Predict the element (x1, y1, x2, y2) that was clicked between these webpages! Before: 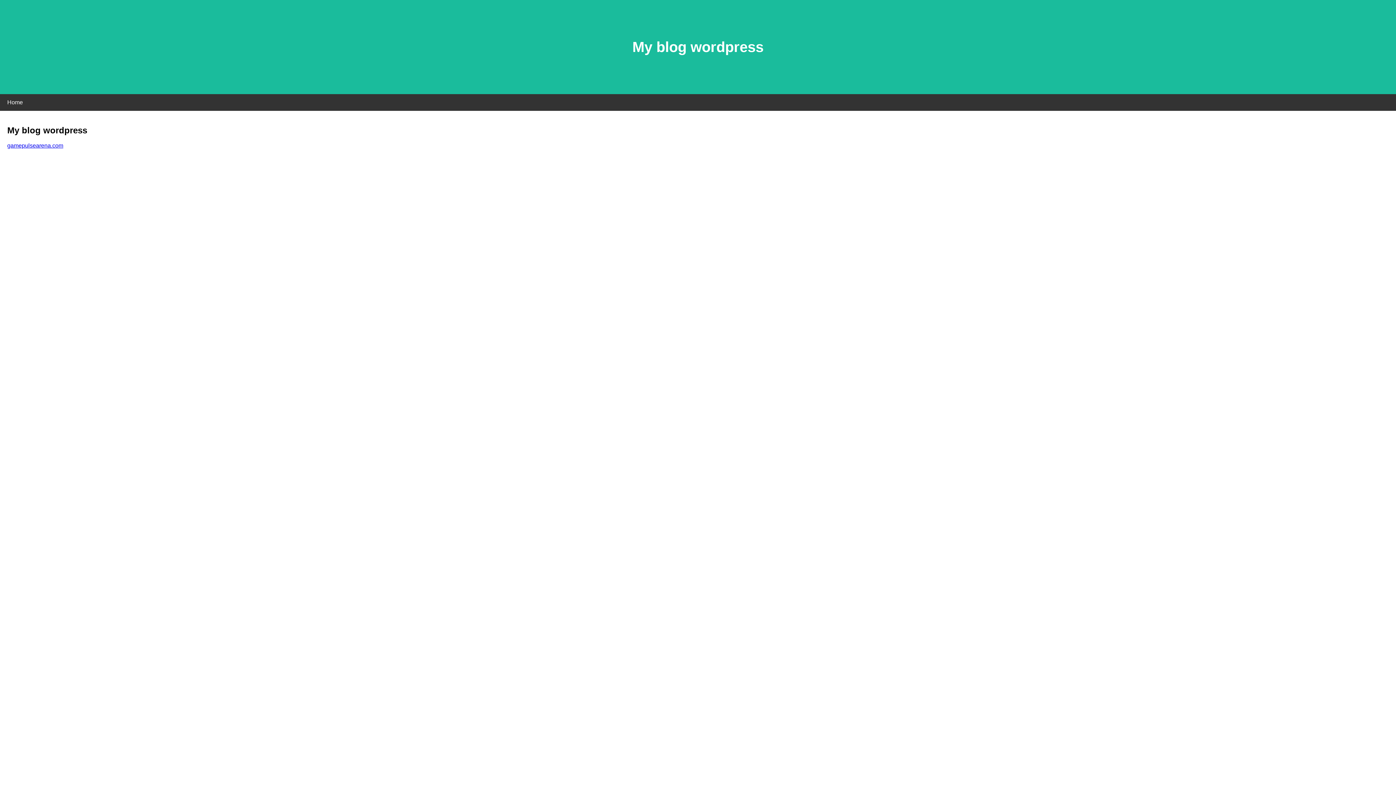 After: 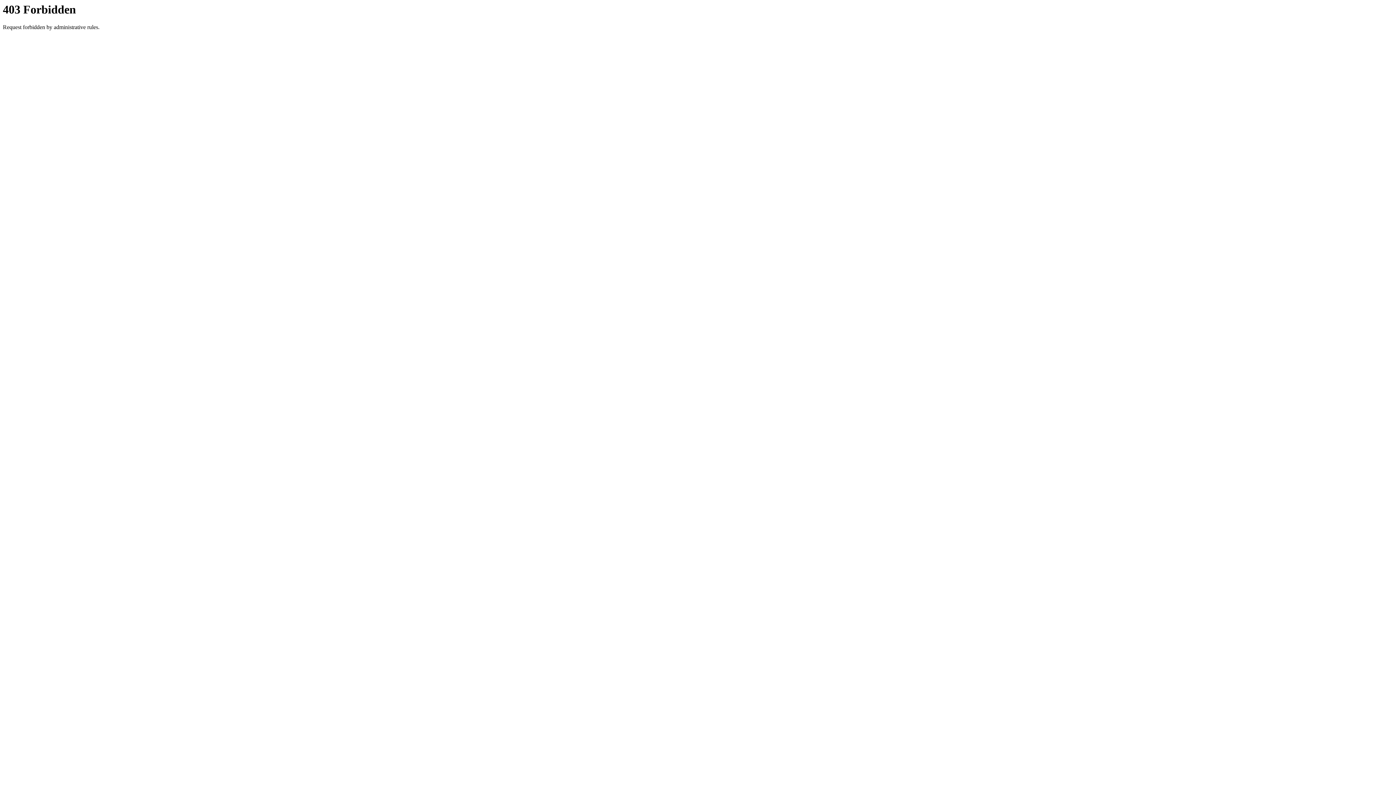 Action: bbox: (7, 142, 63, 148) label: gamepulsearena.com